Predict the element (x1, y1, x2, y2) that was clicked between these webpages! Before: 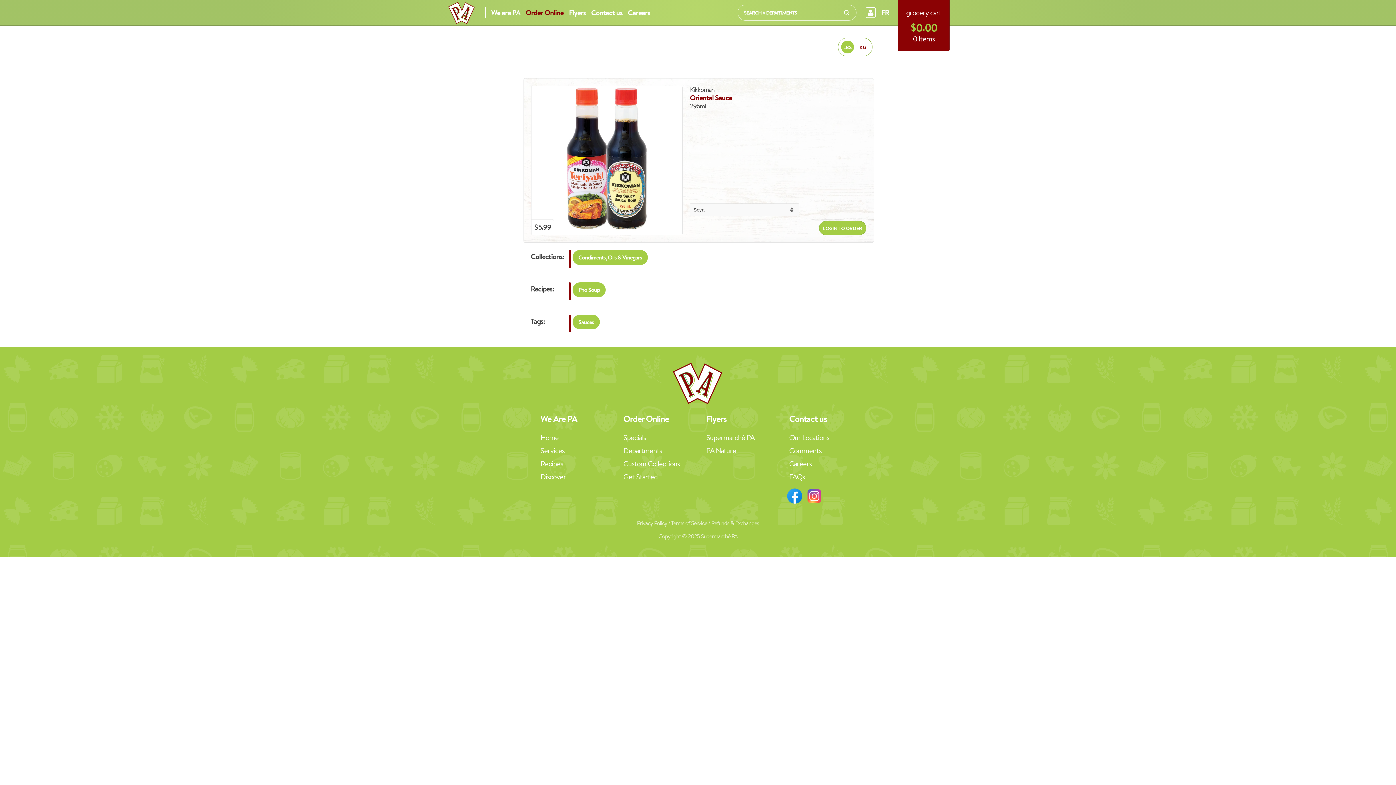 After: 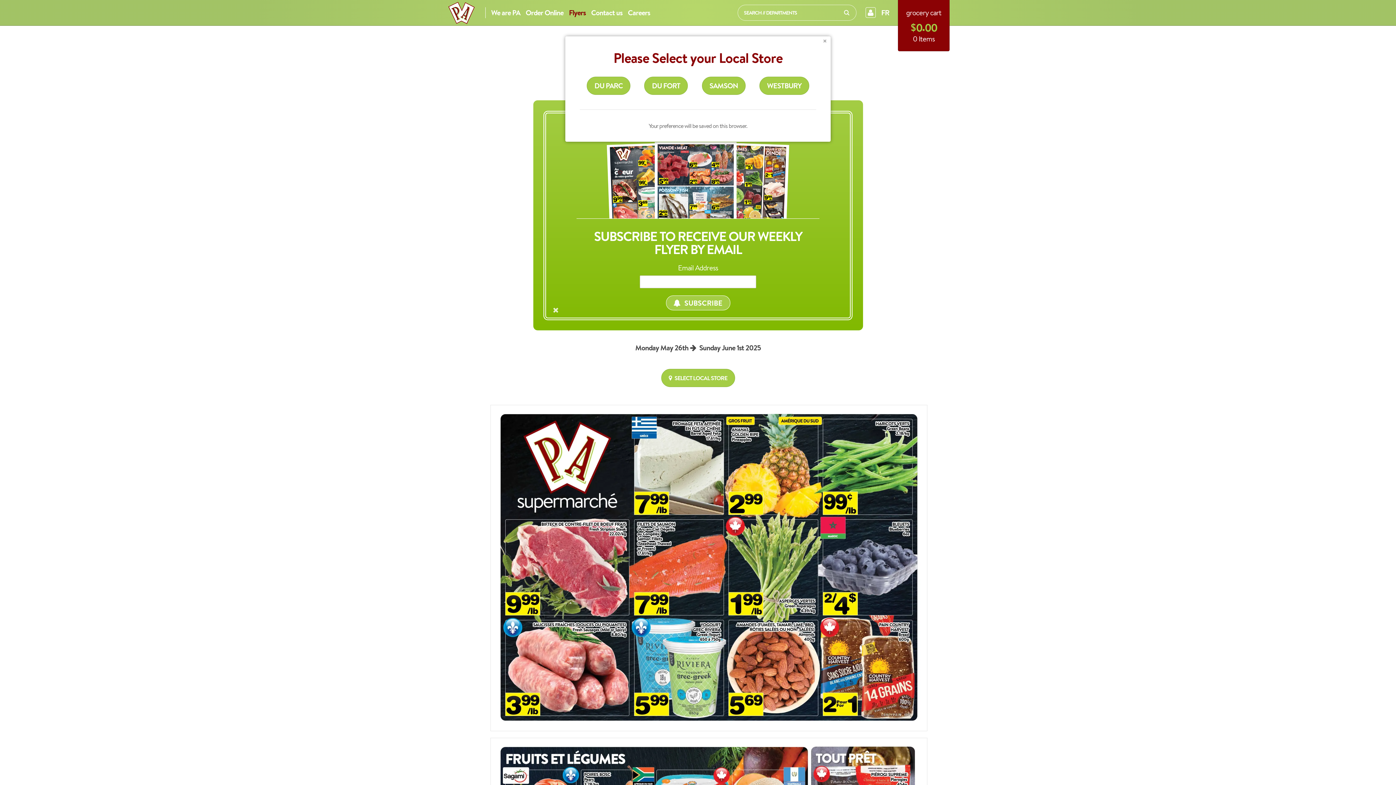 Action: label: Flyers bbox: (567, 7, 591, 29)